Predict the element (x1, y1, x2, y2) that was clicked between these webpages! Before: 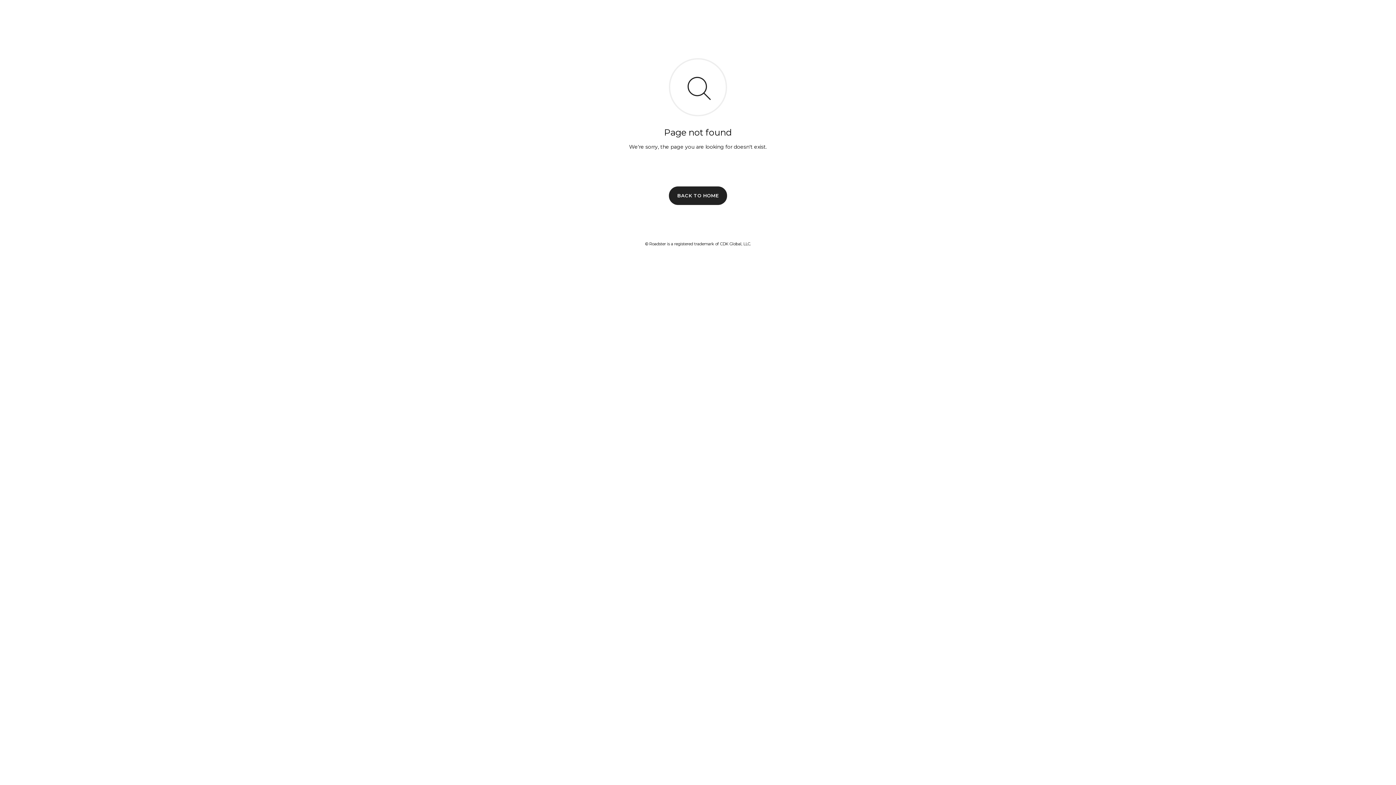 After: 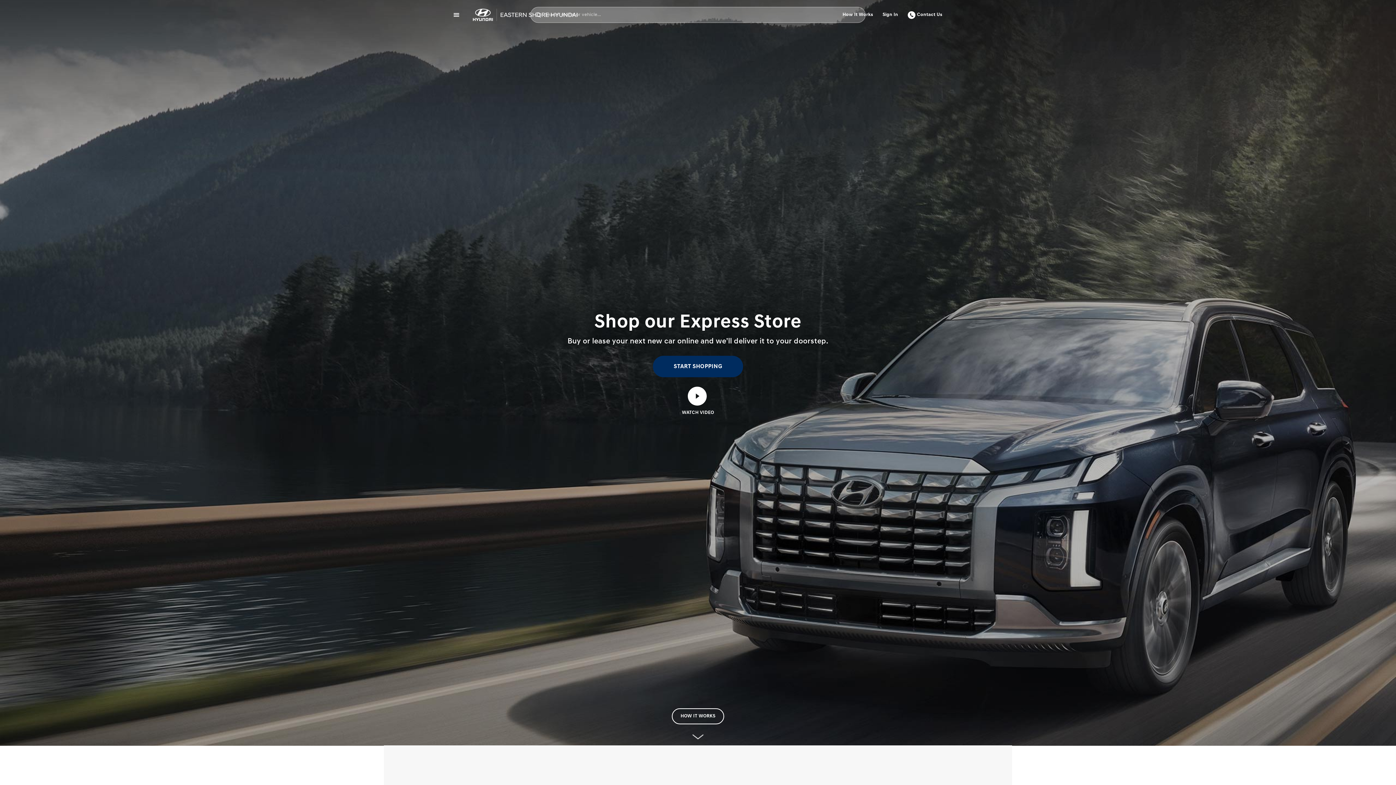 Action: label: BACK TO HOME bbox: (669, 186, 727, 204)